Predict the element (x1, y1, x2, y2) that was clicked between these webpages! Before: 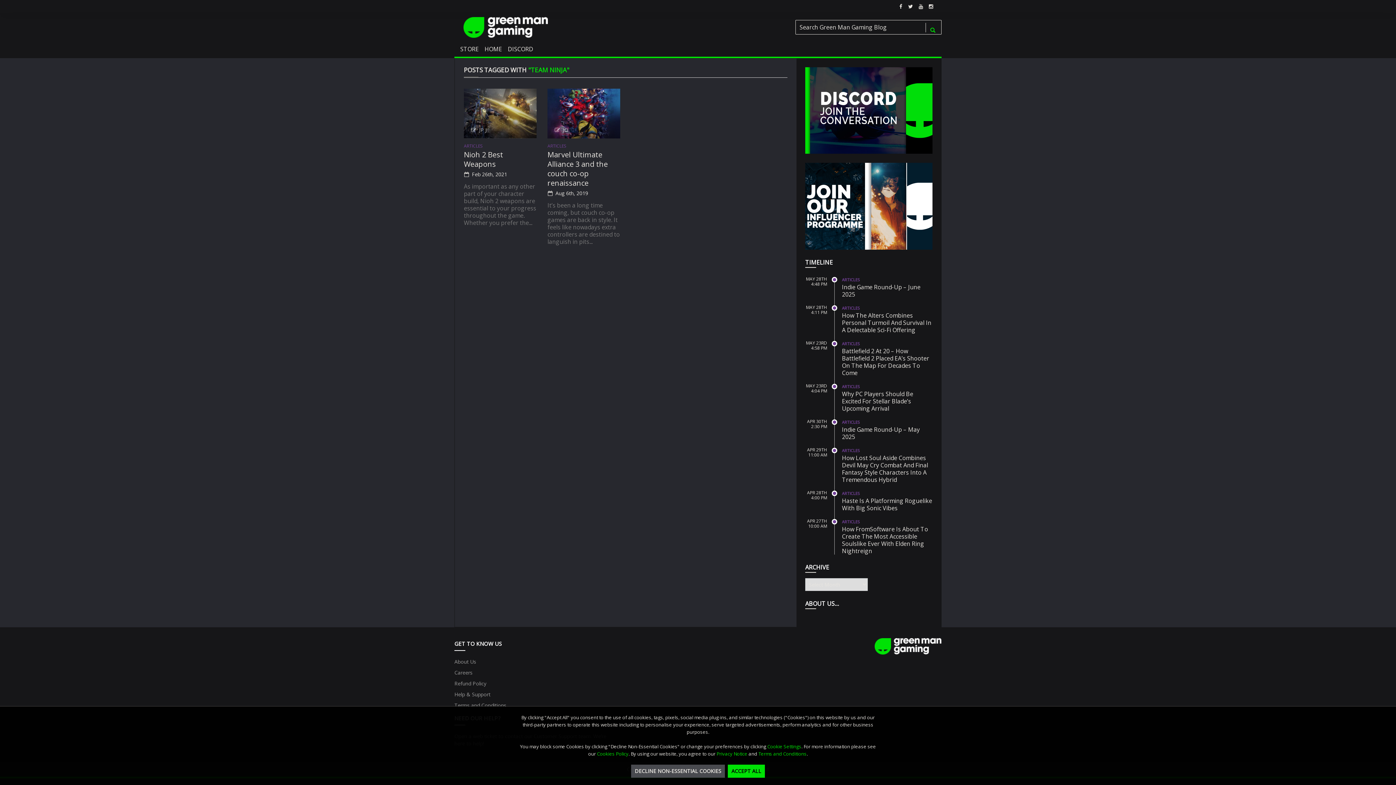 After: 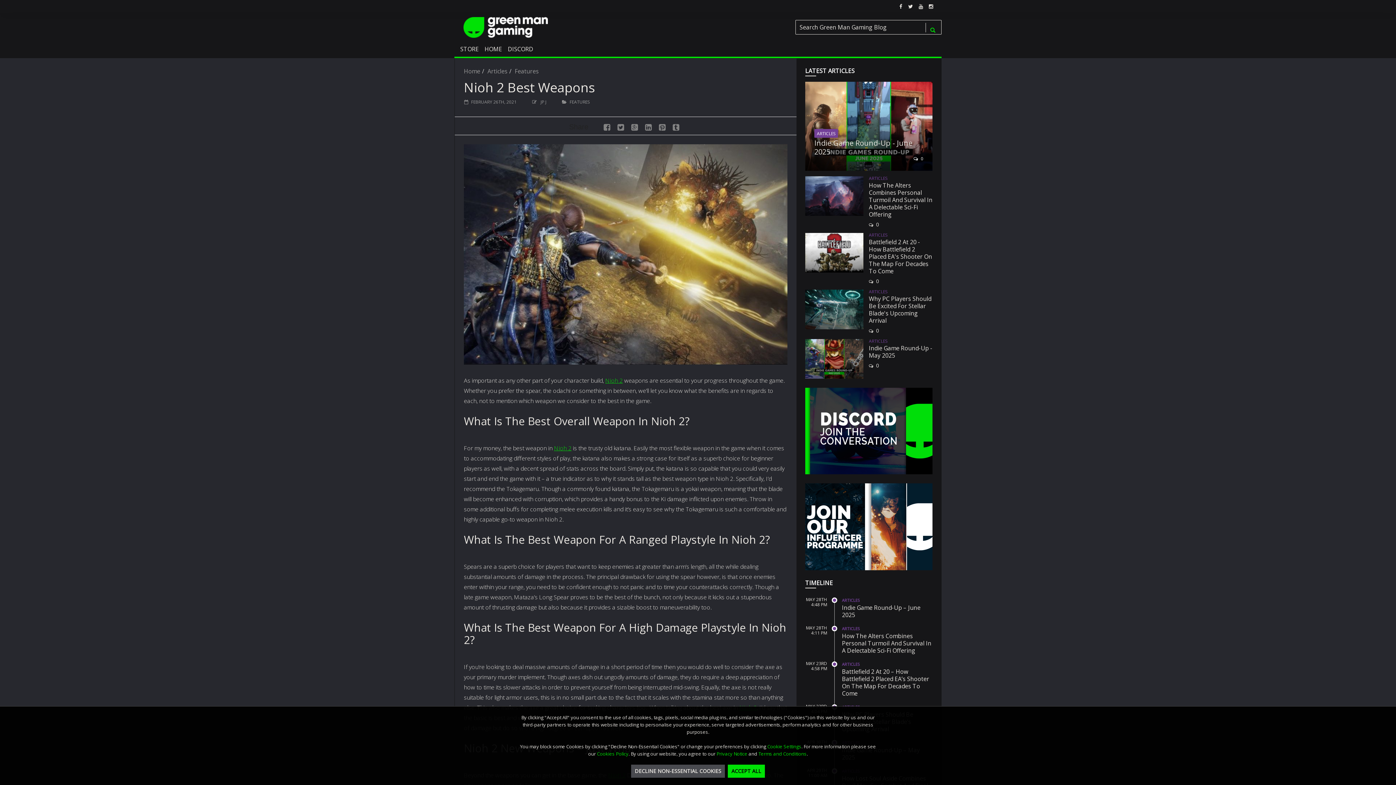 Action: bbox: (464, 149, 503, 169) label: Nioh 2 Best Weapons